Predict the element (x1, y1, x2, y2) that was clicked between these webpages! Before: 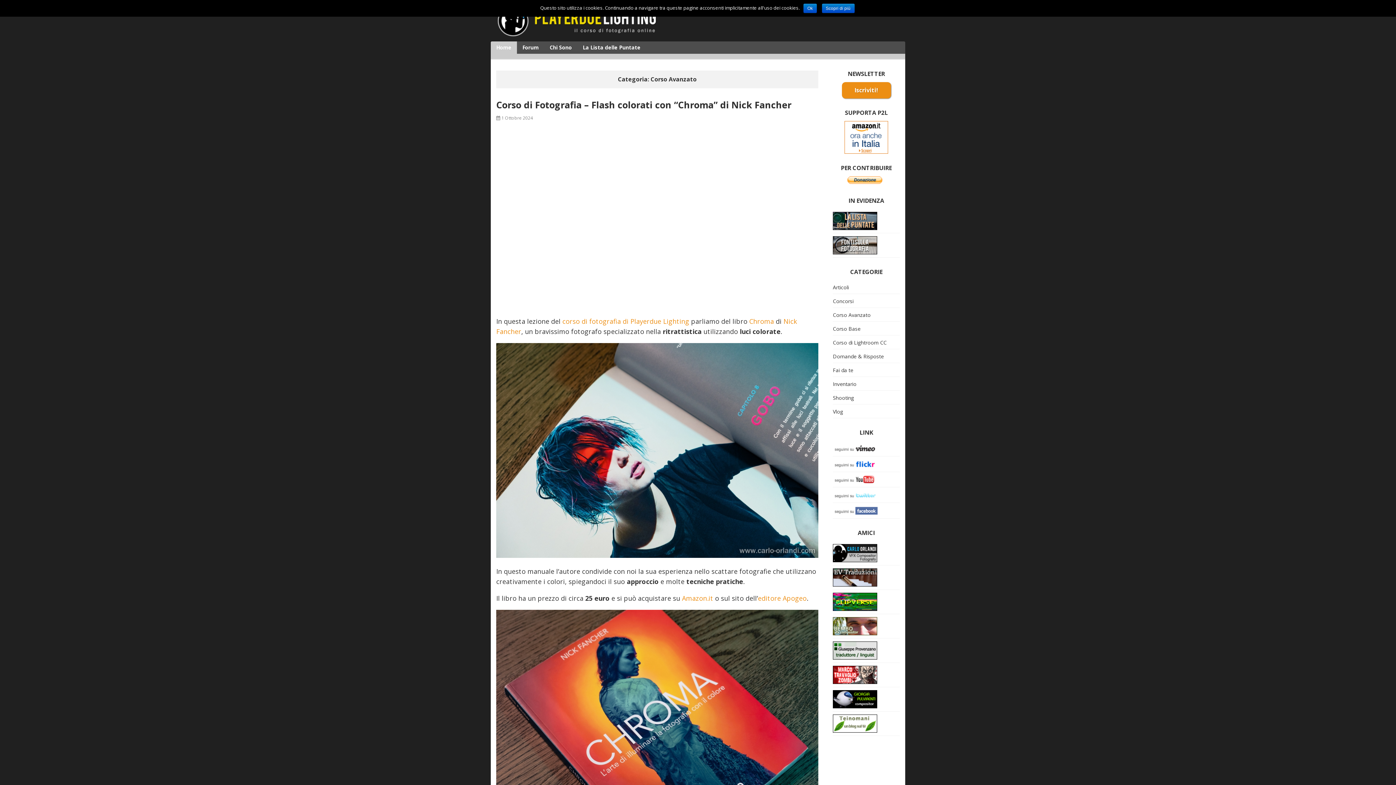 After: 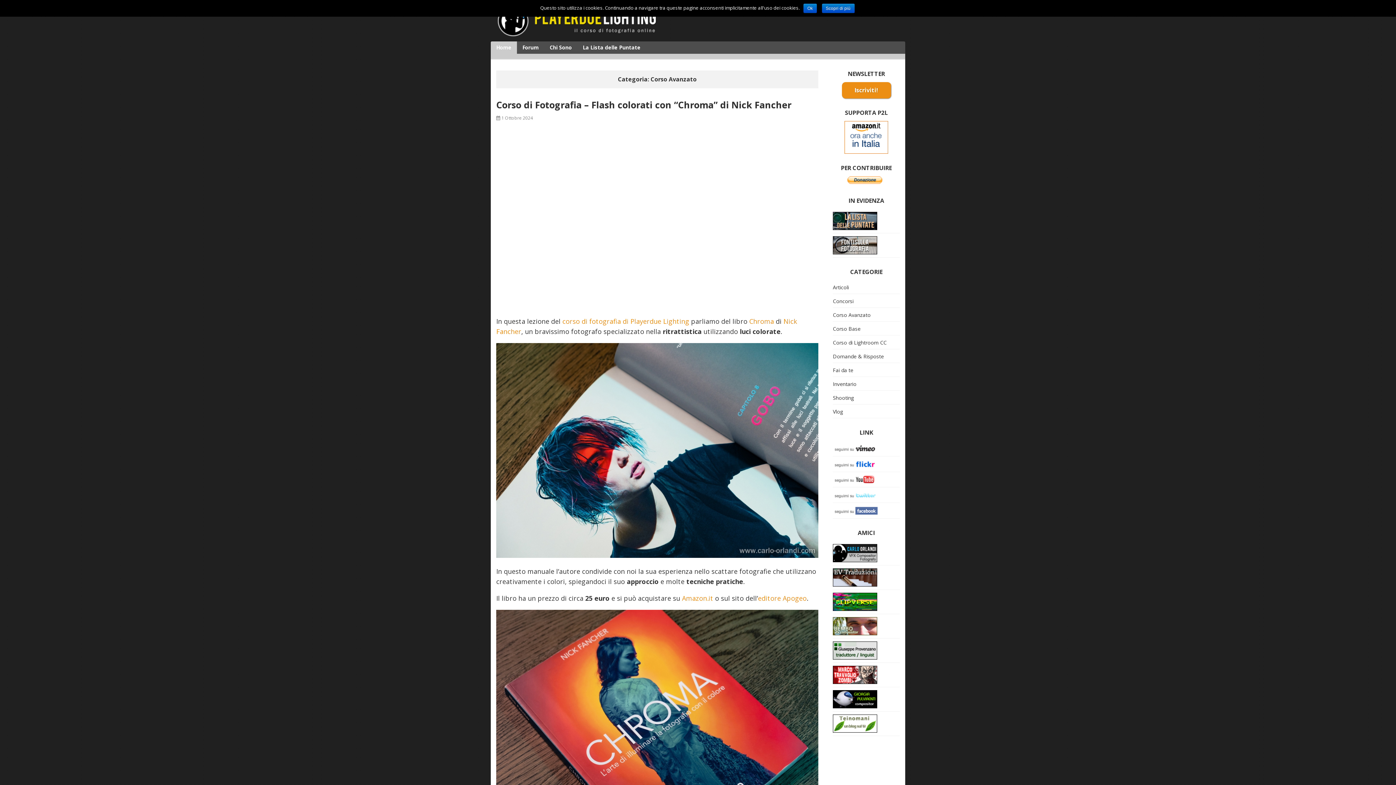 Action: bbox: (833, 695, 877, 702)